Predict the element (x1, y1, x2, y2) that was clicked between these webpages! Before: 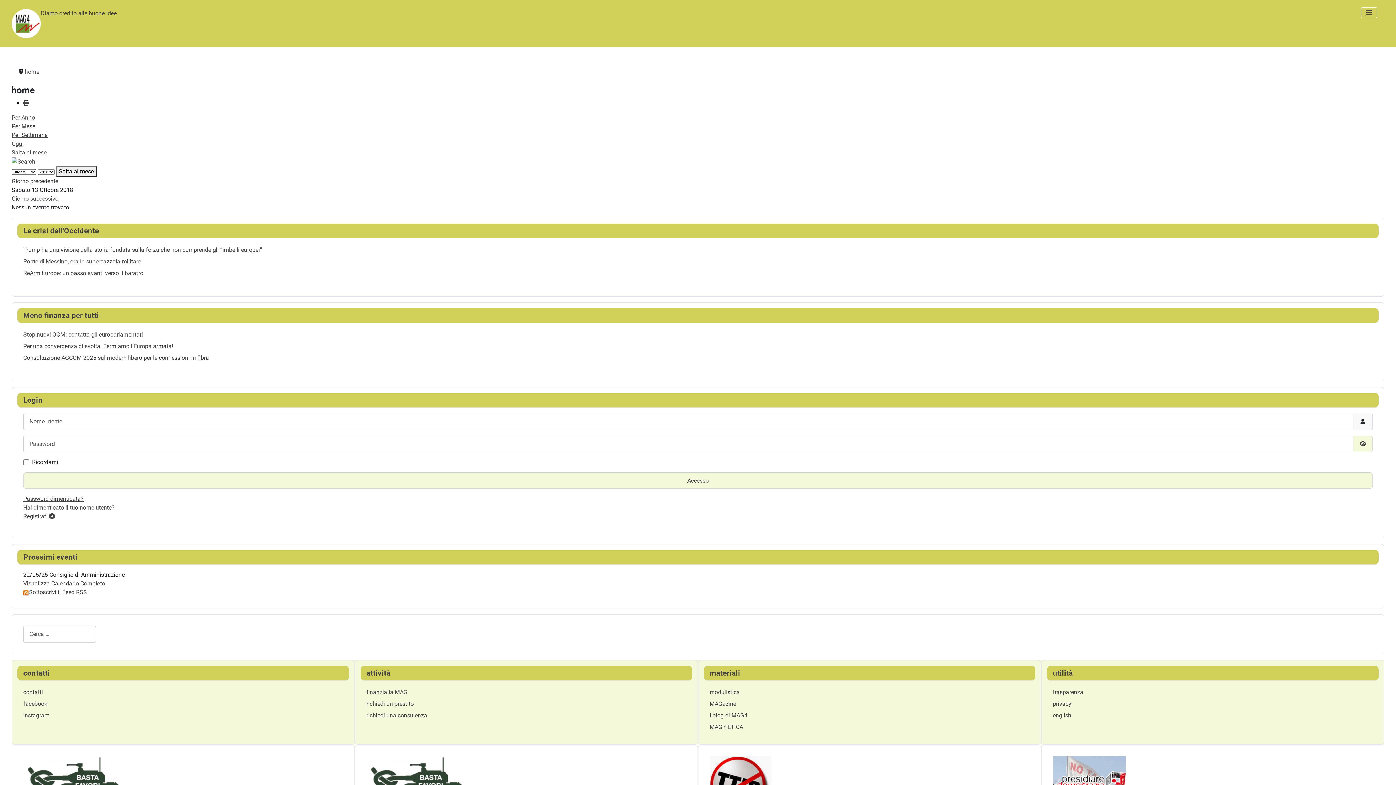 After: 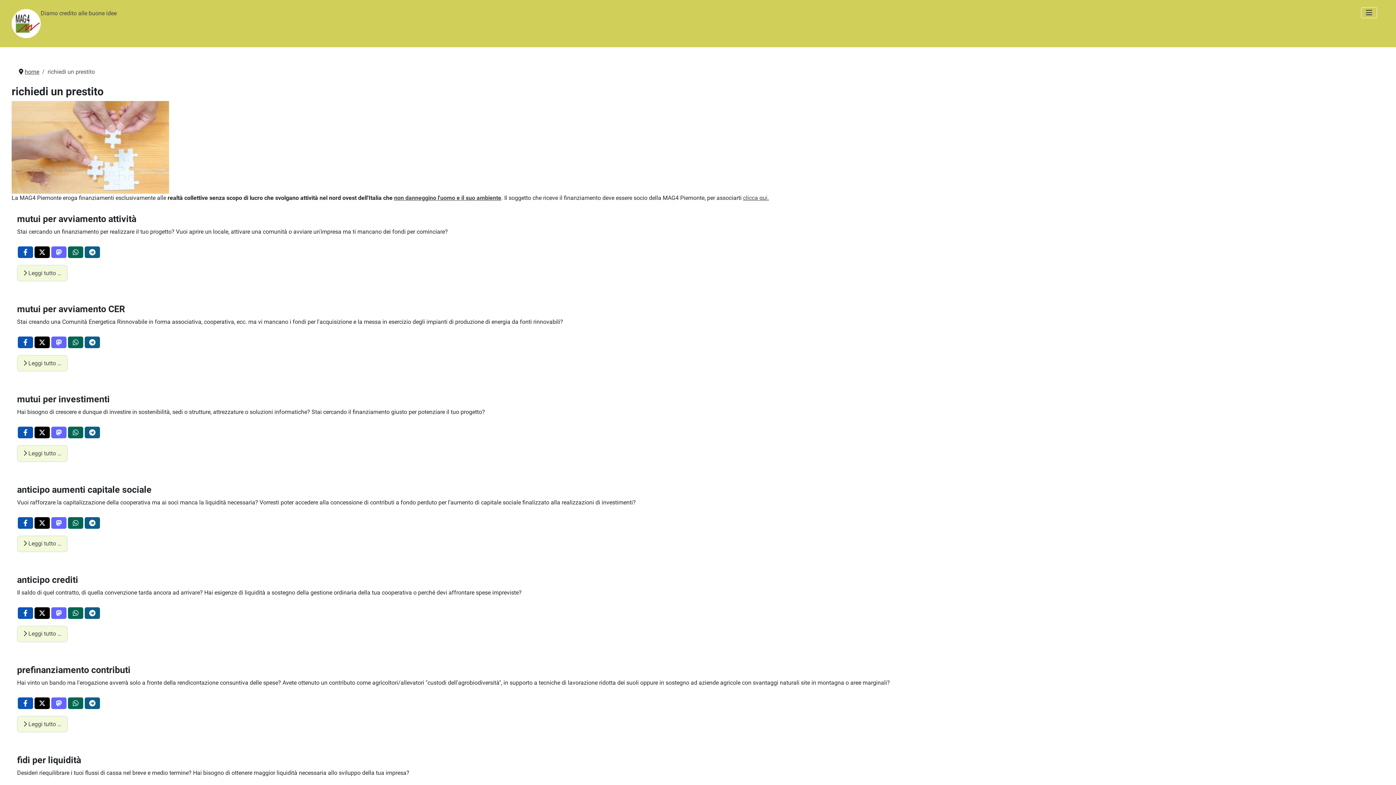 Action: label: richiedi un prestito bbox: (366, 700, 413, 707)